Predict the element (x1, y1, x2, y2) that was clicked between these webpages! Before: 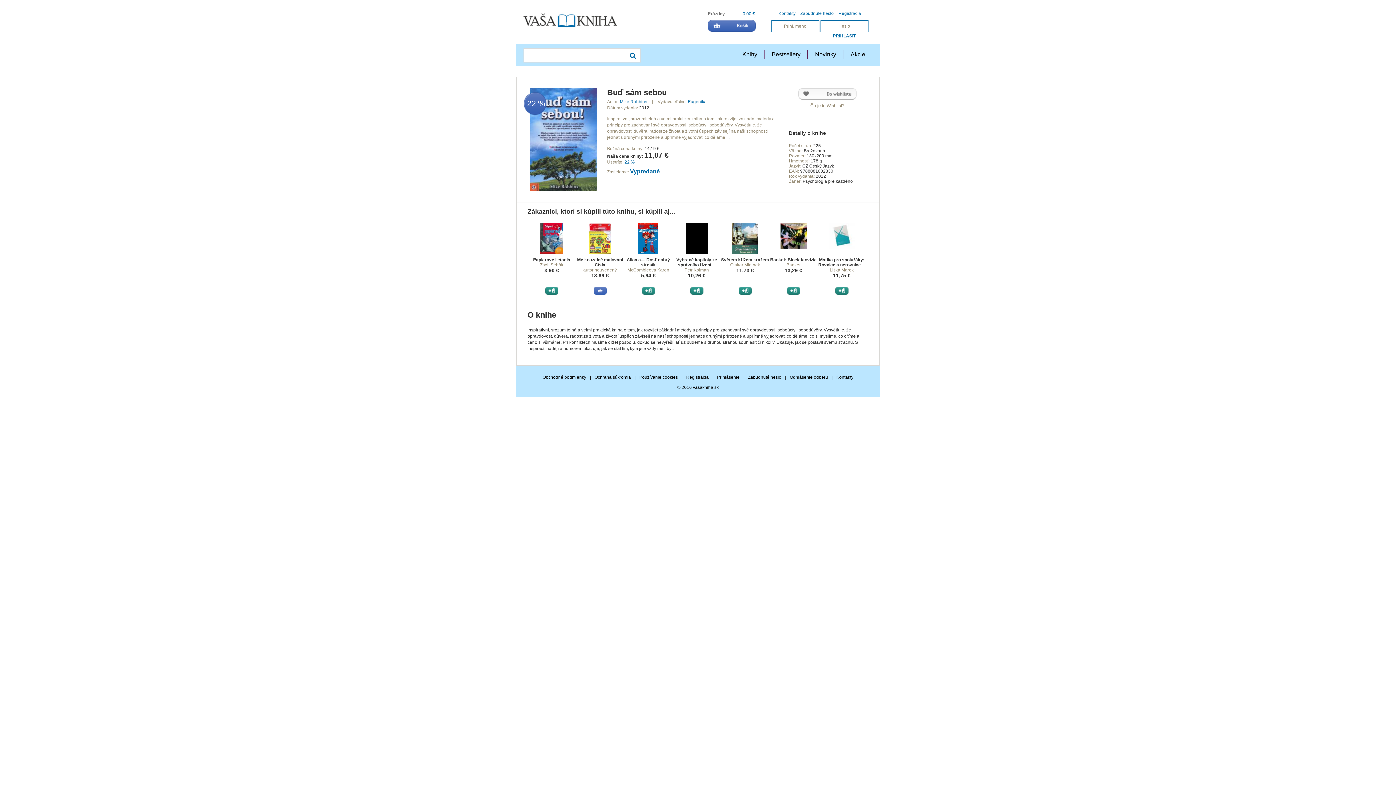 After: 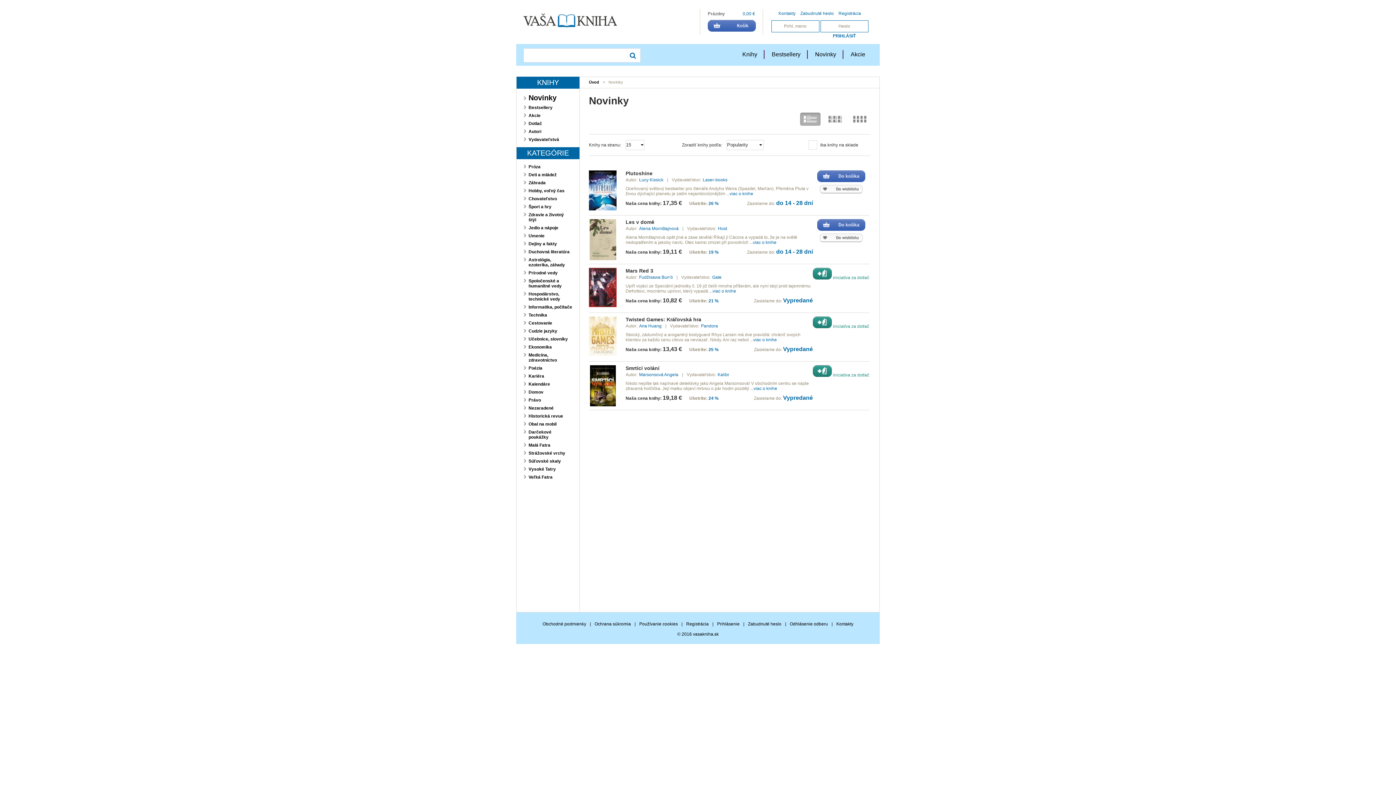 Action: label: Novinky bbox: (815, 51, 836, 57)